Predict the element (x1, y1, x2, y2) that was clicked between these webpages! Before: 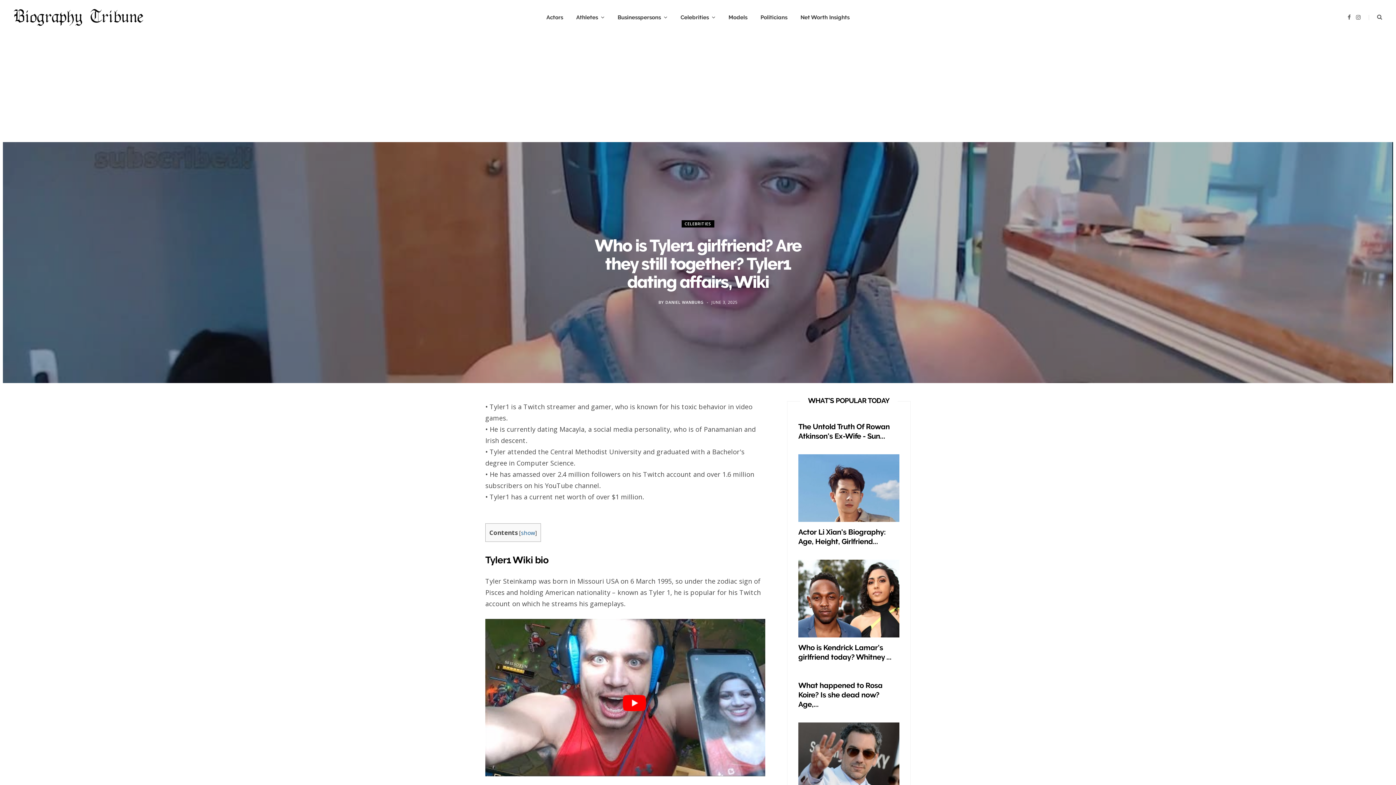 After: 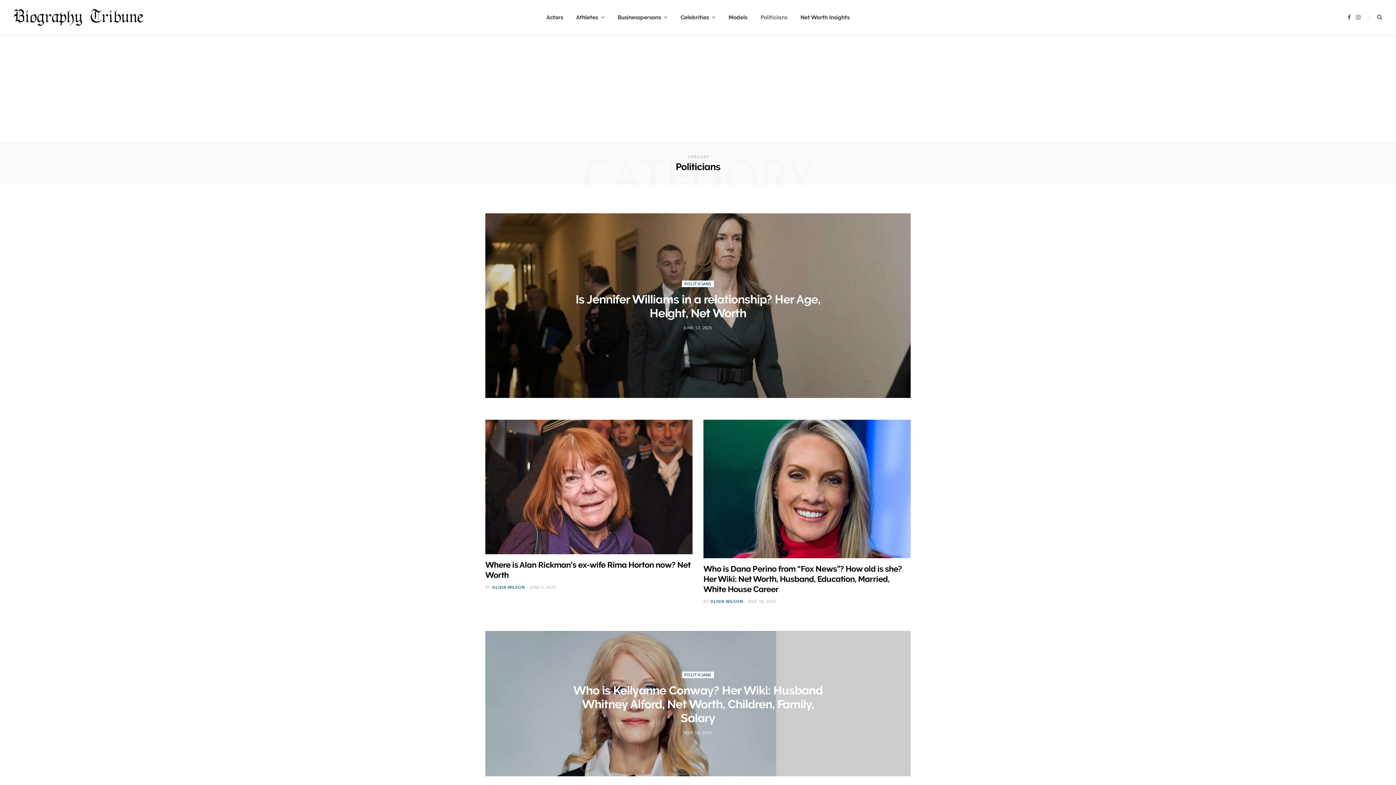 Action: label: Politicians bbox: (754, 0, 794, 34)